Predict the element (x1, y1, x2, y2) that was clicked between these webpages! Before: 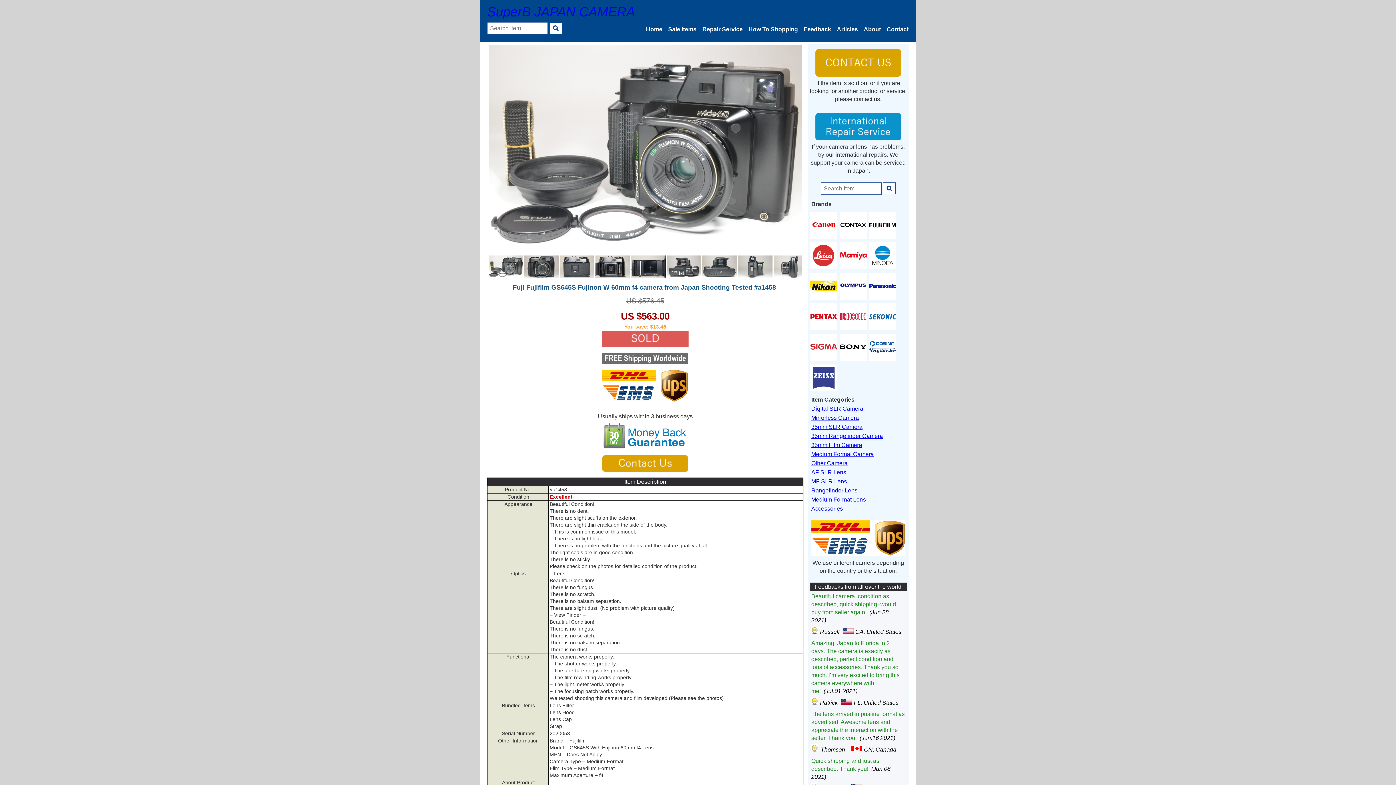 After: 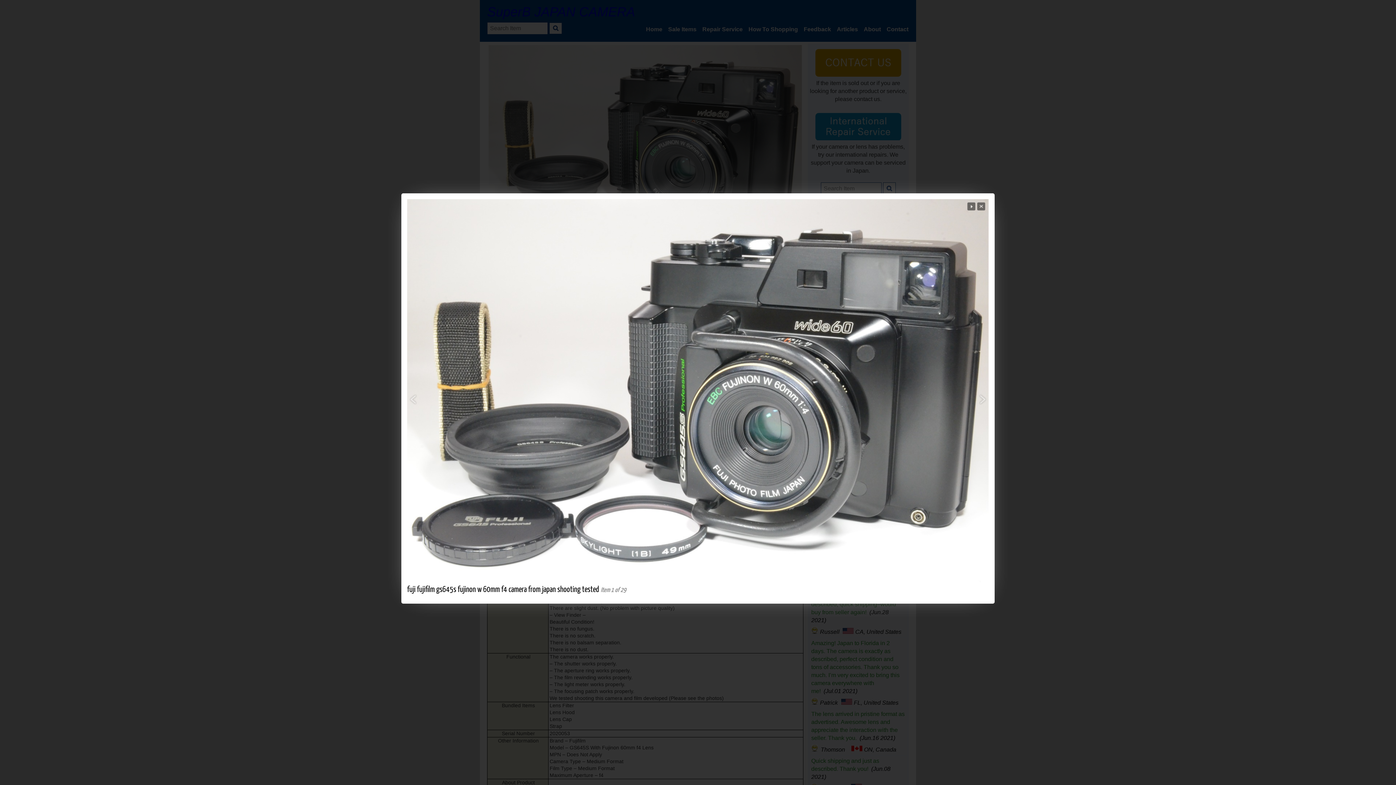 Action: bbox: (488, 45, 802, 252)